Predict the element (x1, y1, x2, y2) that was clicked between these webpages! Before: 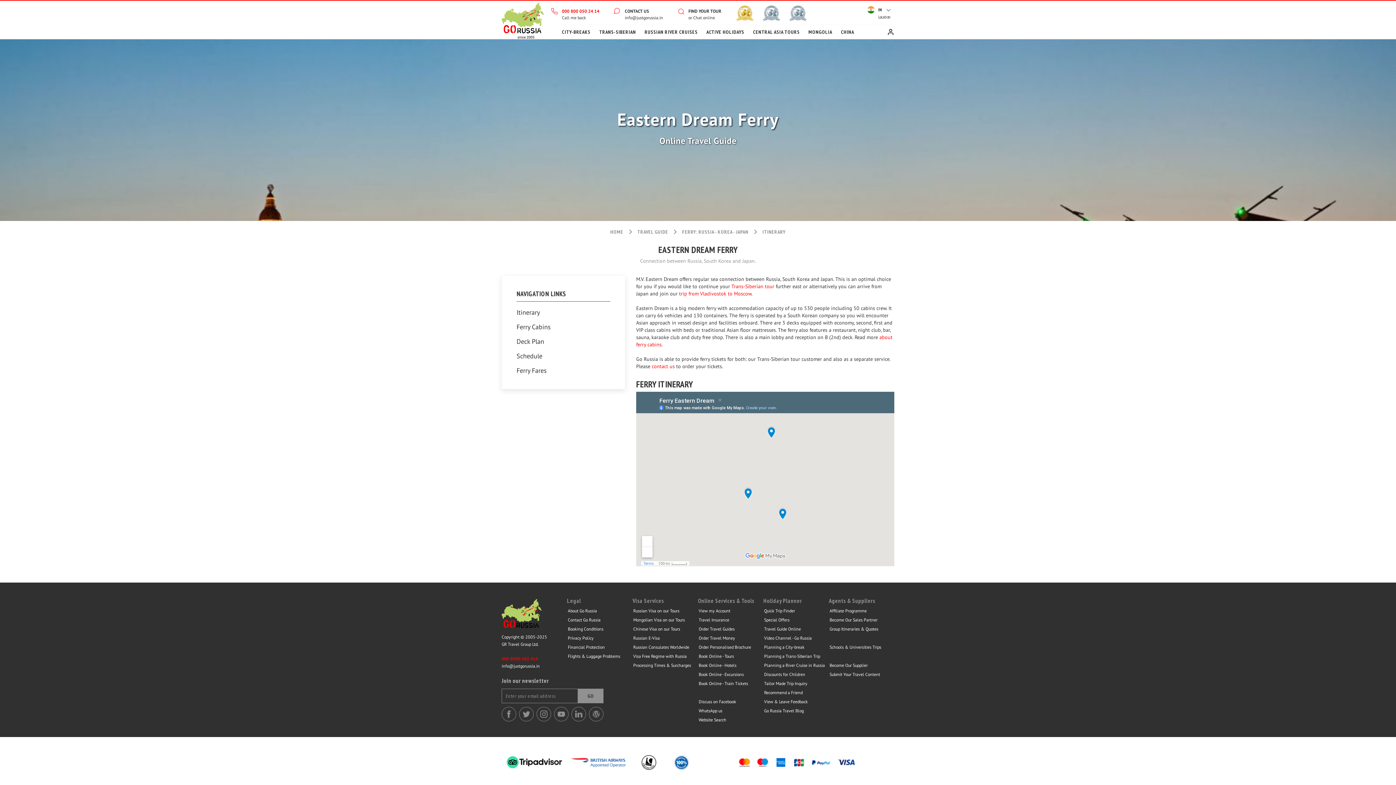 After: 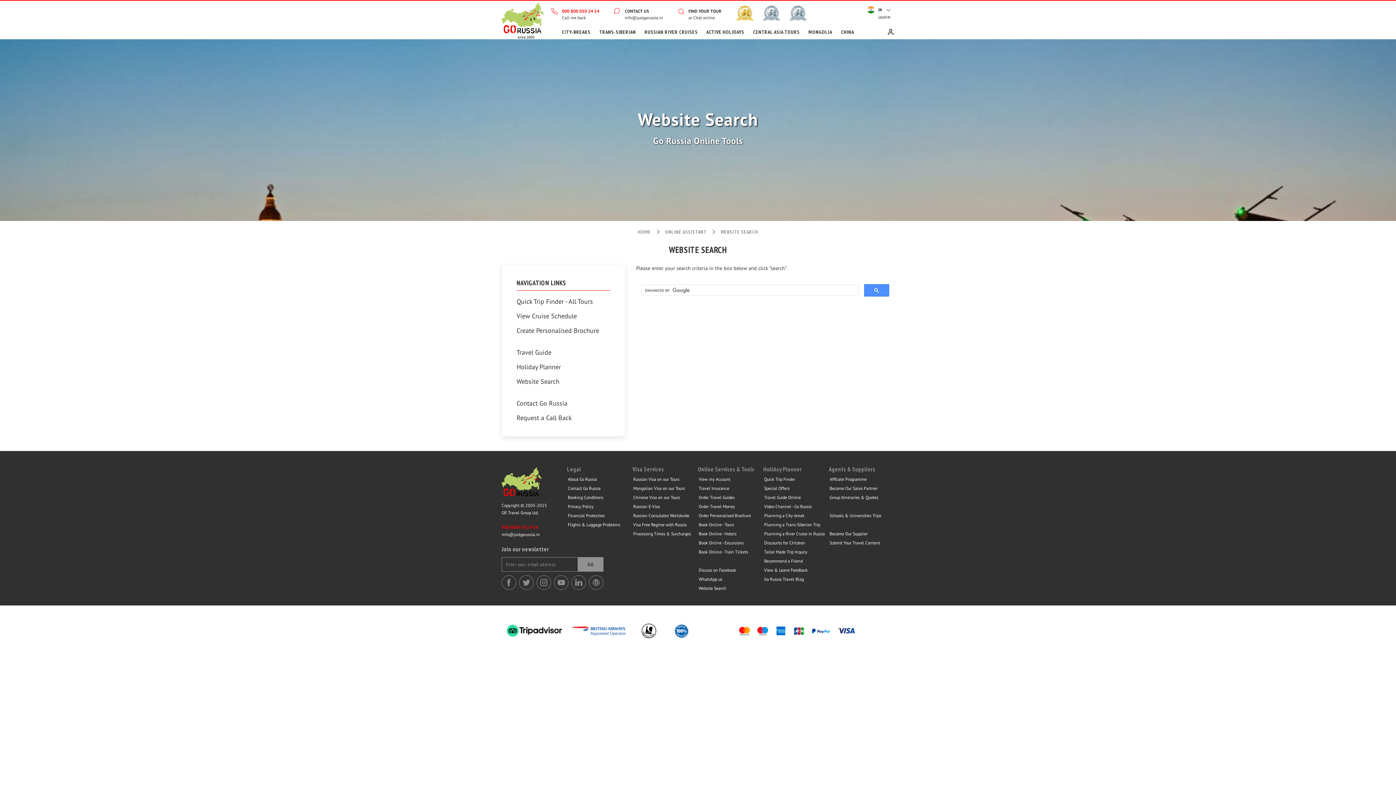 Action: label: Website Search bbox: (698, 717, 763, 722)